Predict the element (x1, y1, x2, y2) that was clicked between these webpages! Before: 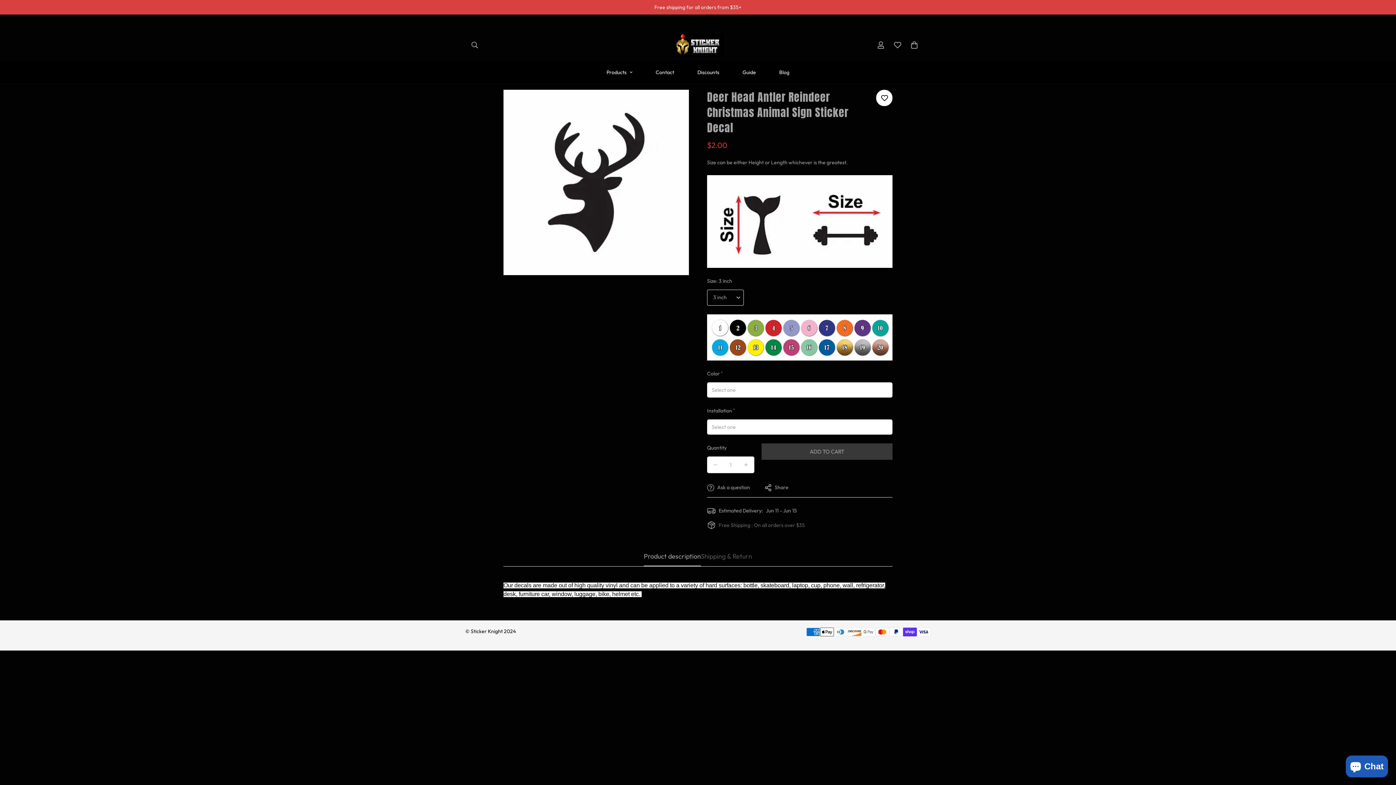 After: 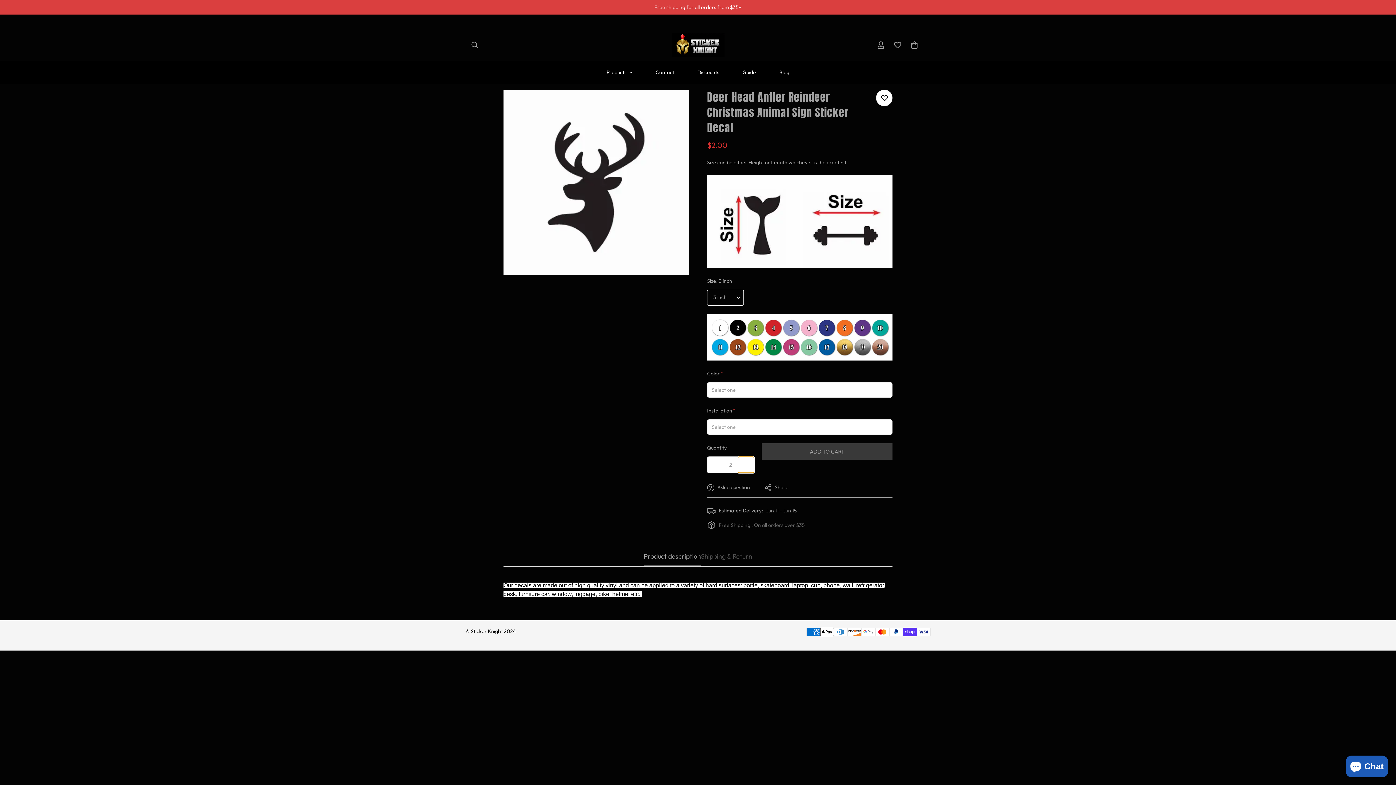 Action: bbox: (738, 457, 754, 473) label: Increase quantity of Deer Head Antler Reindeer Christmas Animal  Sign Sticker Decal by one